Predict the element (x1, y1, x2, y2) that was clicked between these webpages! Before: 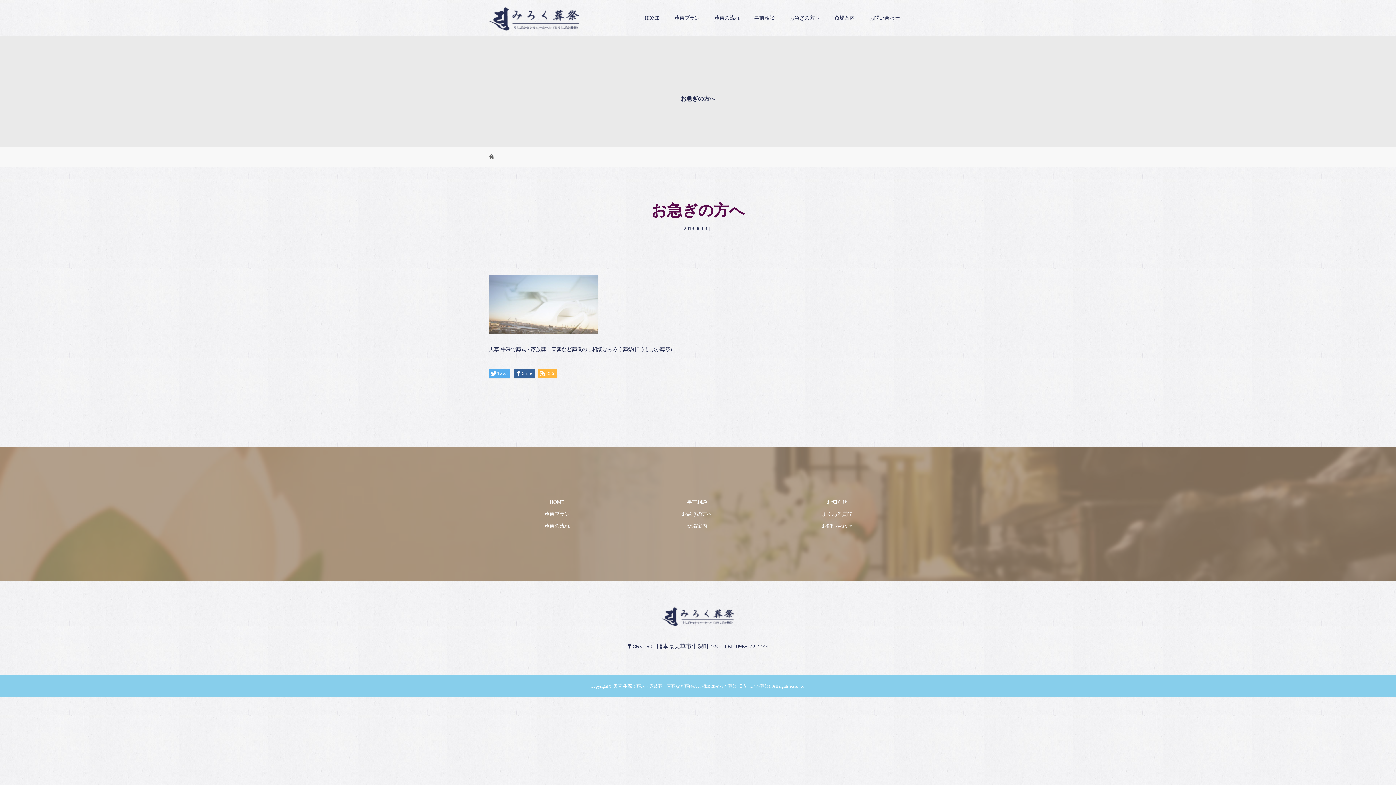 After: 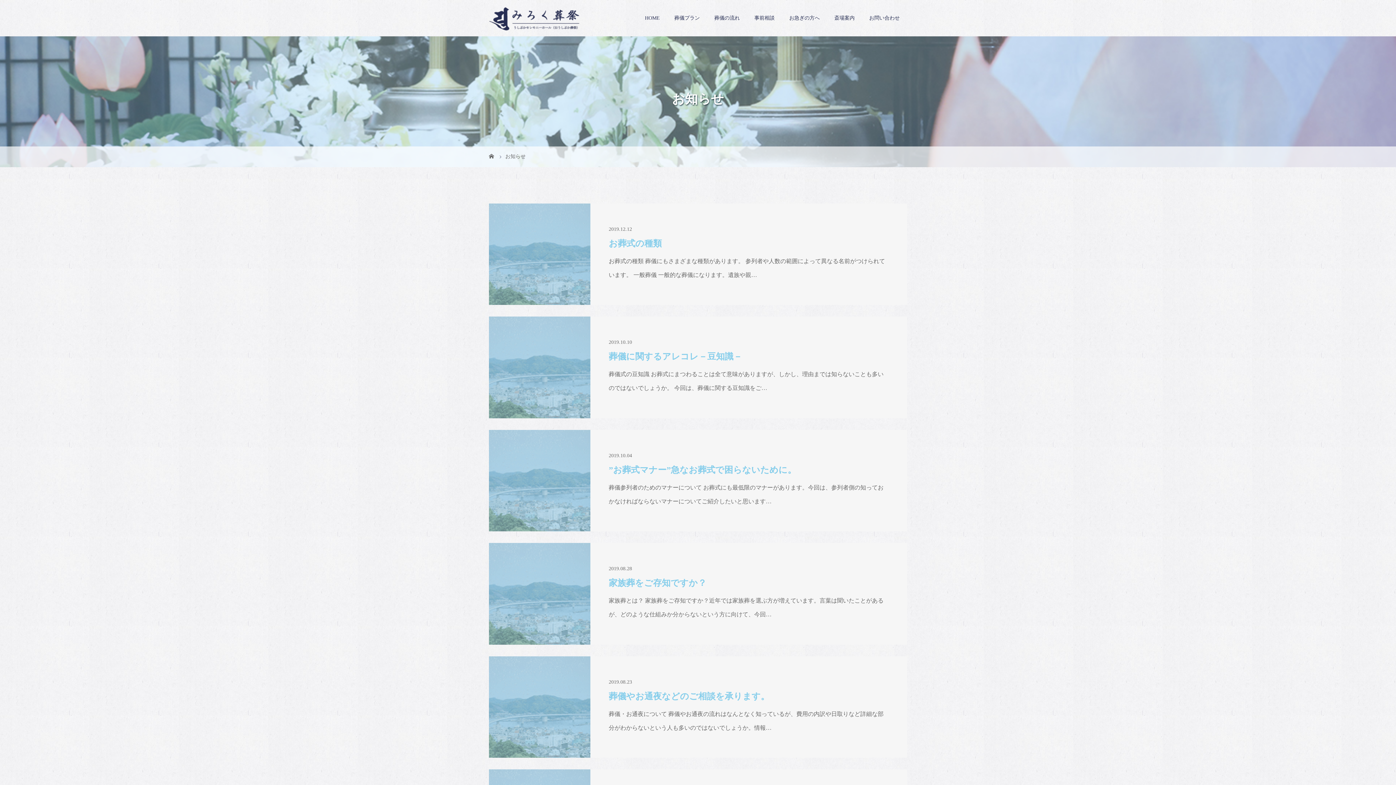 Action: bbox: (827, 499, 847, 505) label: お知らせ